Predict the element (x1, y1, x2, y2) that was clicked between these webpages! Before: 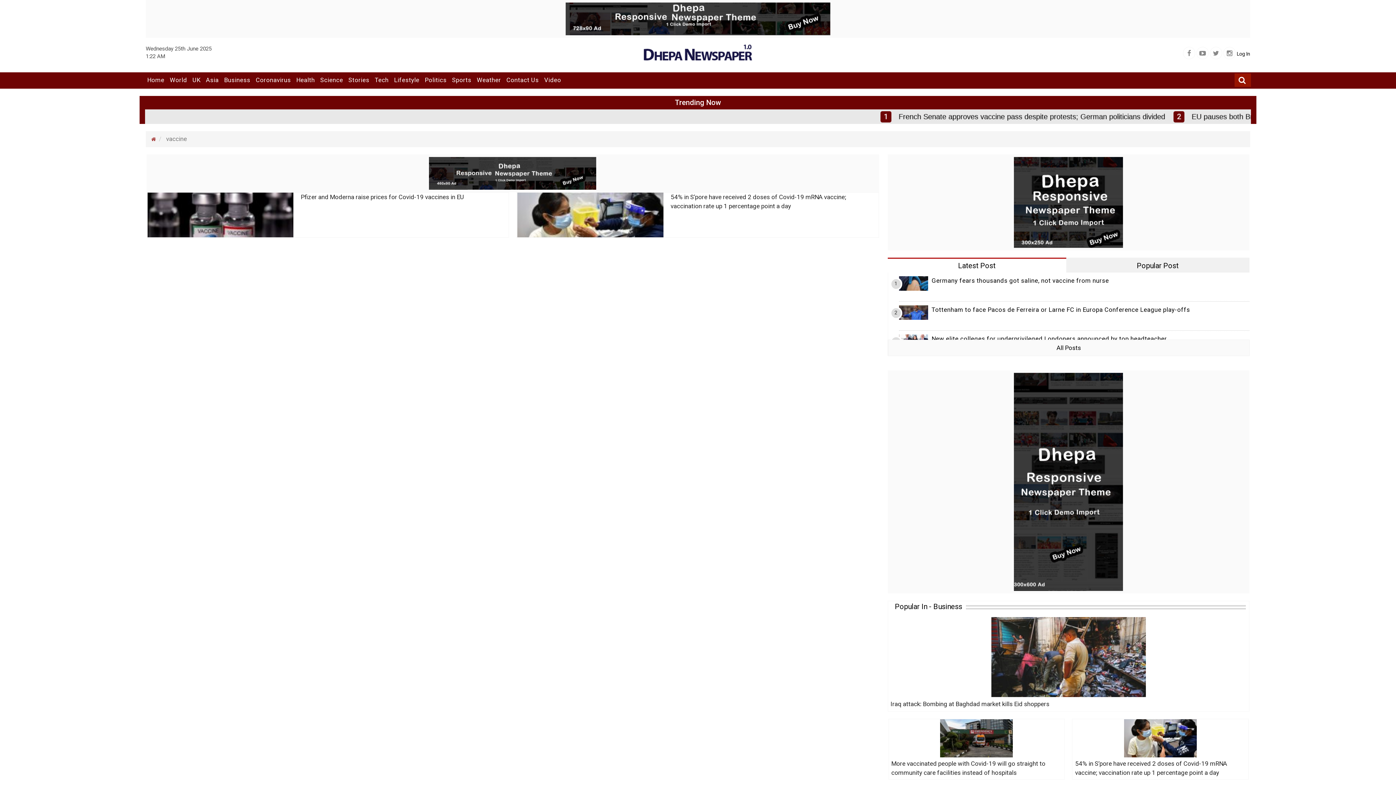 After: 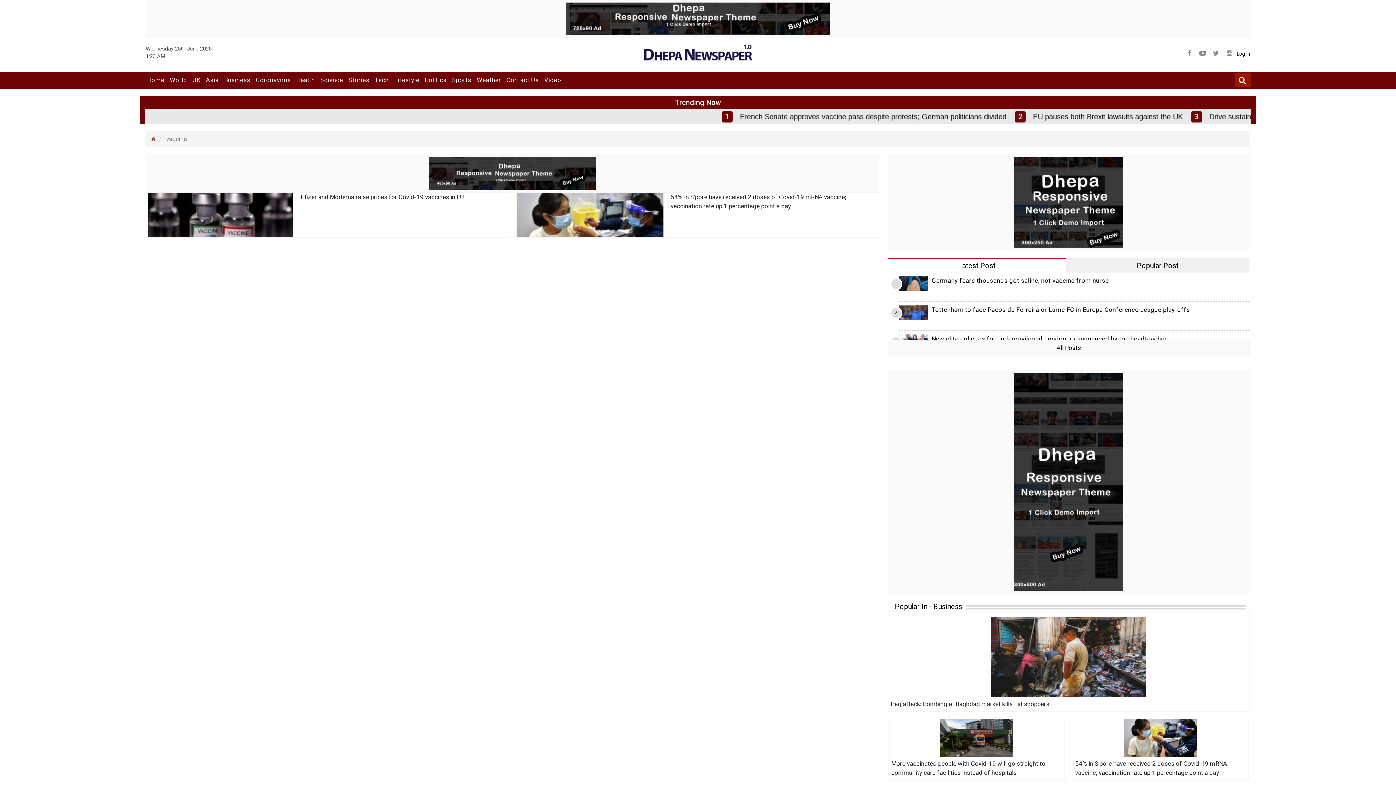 Action: bbox: (887, 157, 1249, 248)